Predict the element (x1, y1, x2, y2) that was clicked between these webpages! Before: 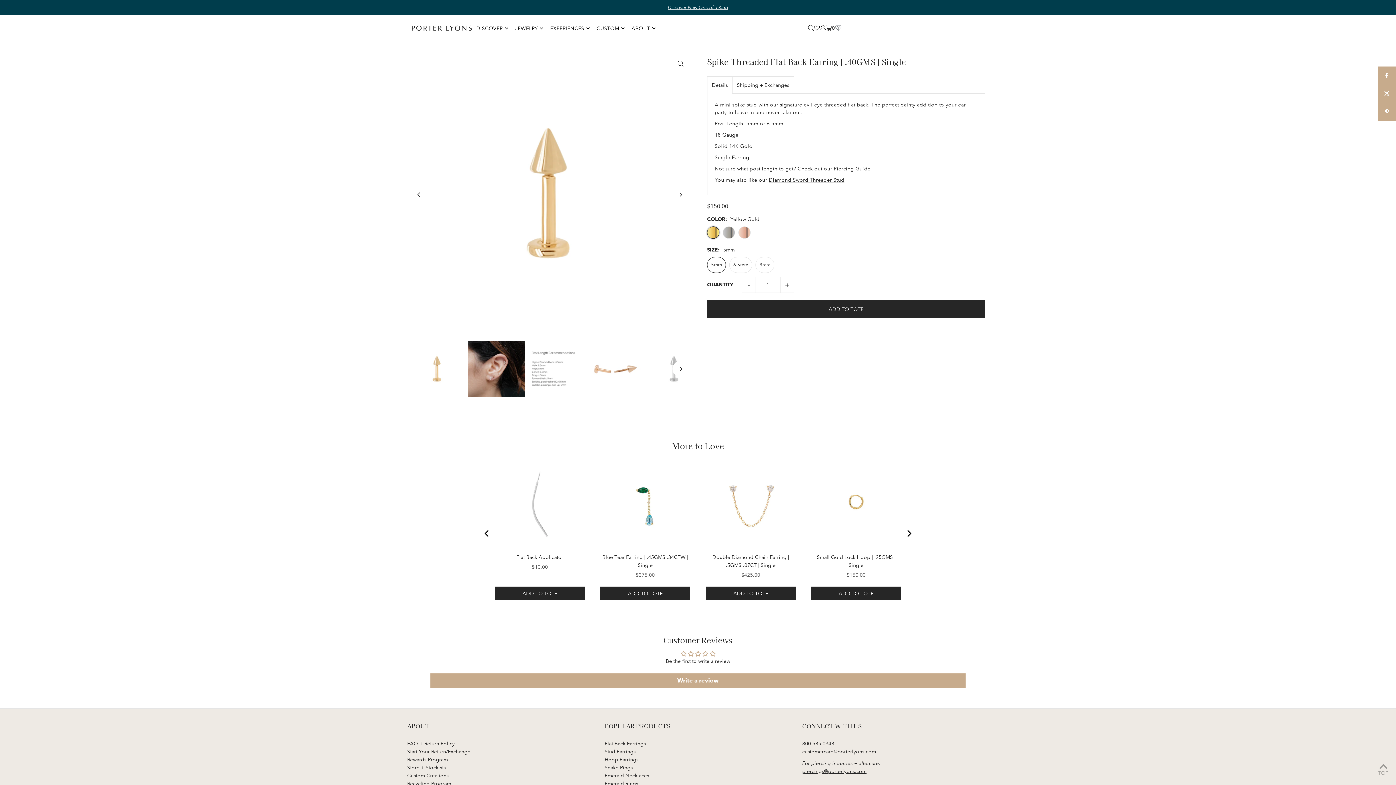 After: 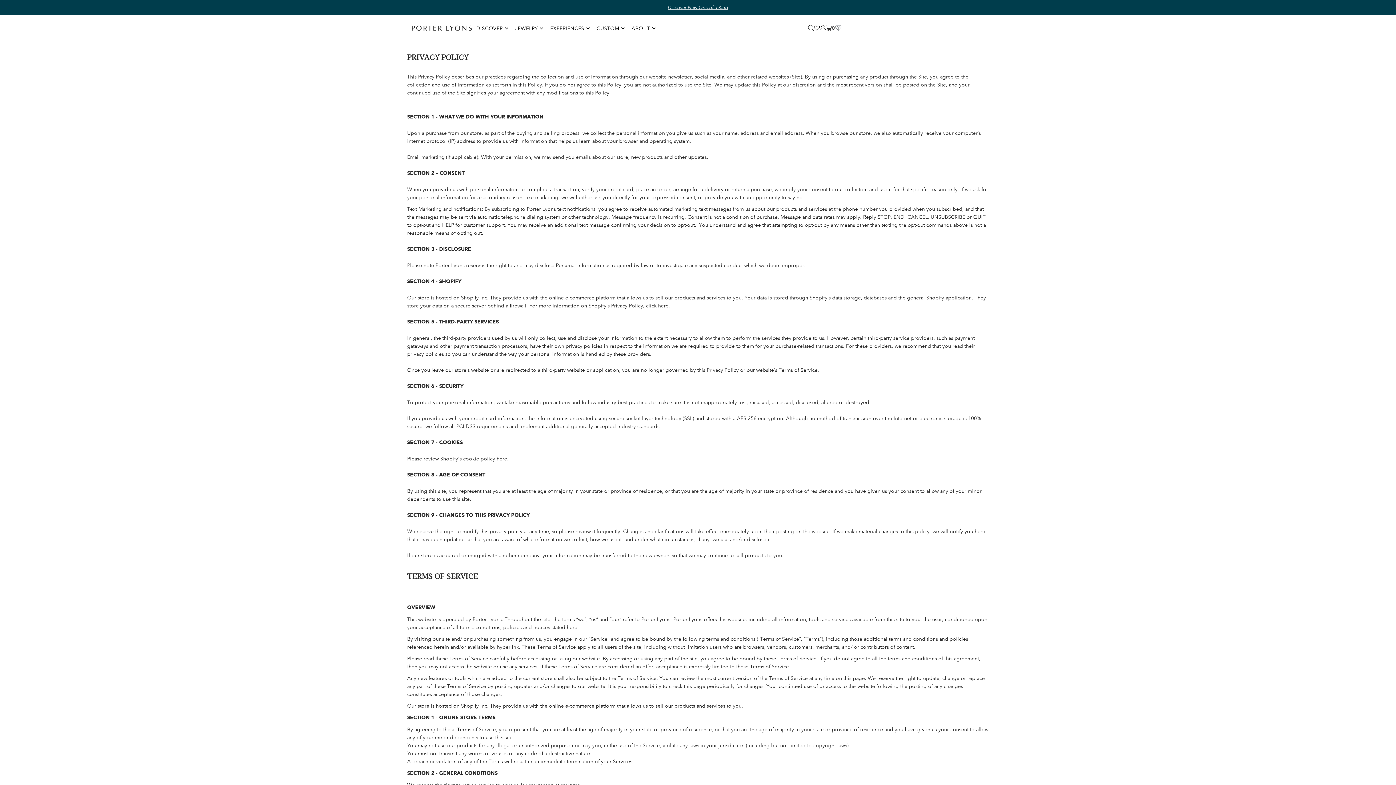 Action: bbox: (407, 607, 439, 613) label: Privacy Policy